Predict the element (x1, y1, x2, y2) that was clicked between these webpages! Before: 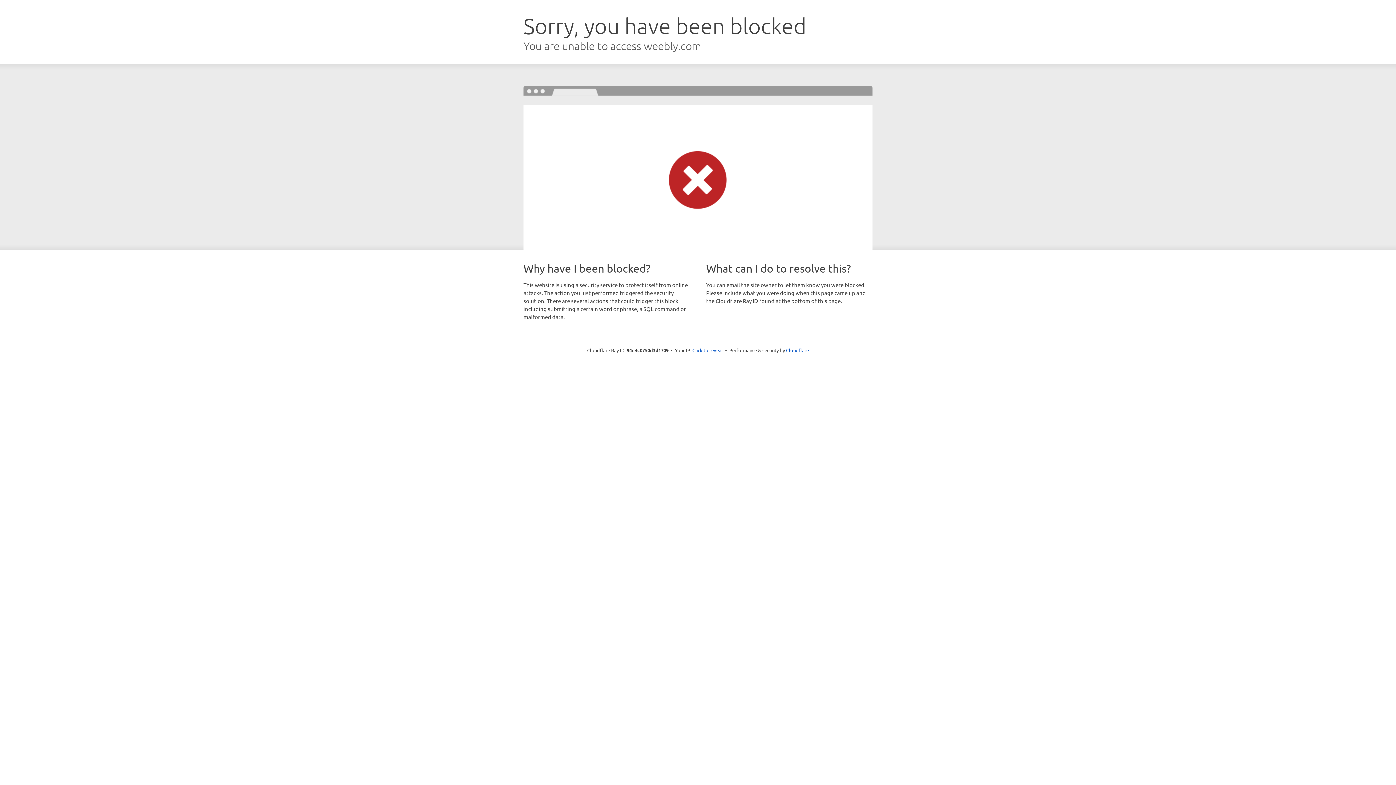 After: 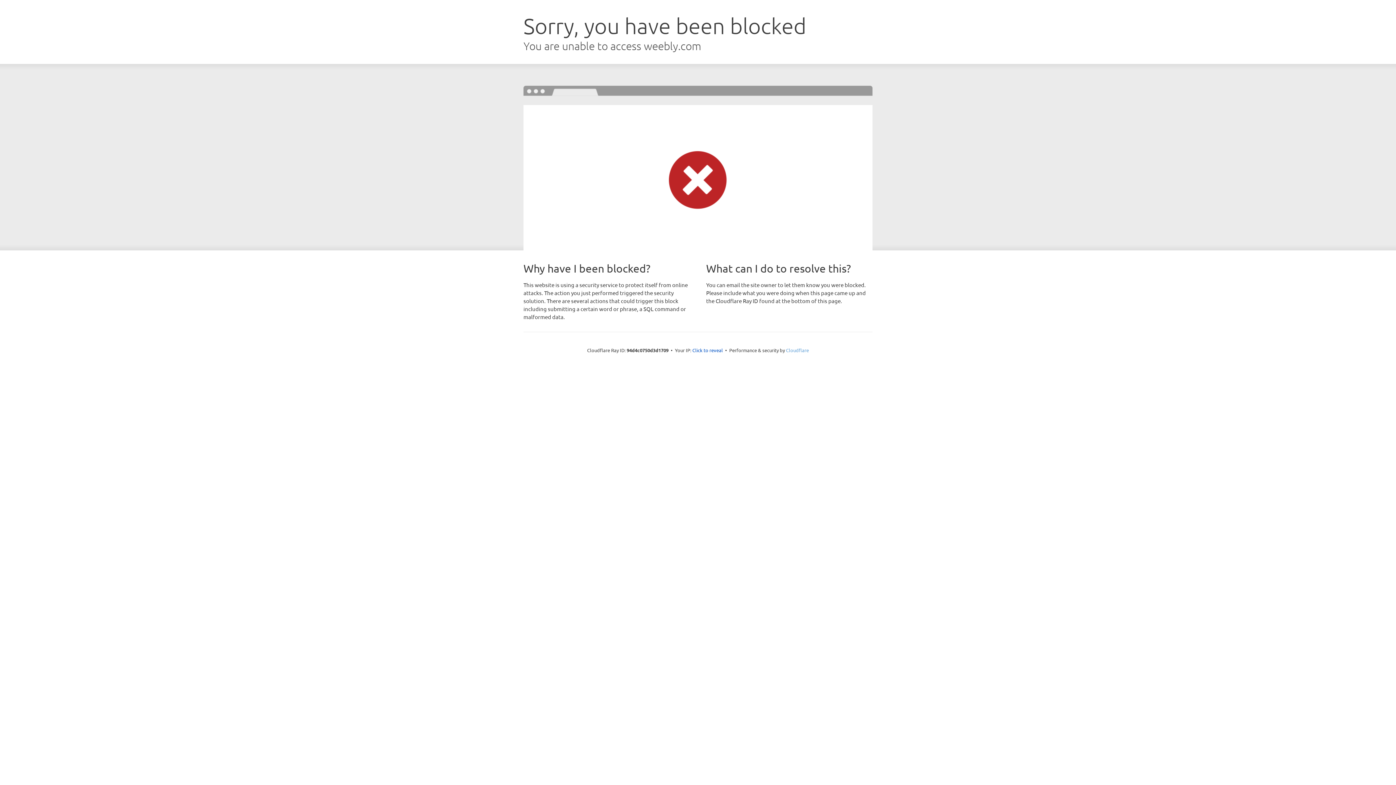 Action: label: Cloudflare bbox: (786, 347, 809, 353)